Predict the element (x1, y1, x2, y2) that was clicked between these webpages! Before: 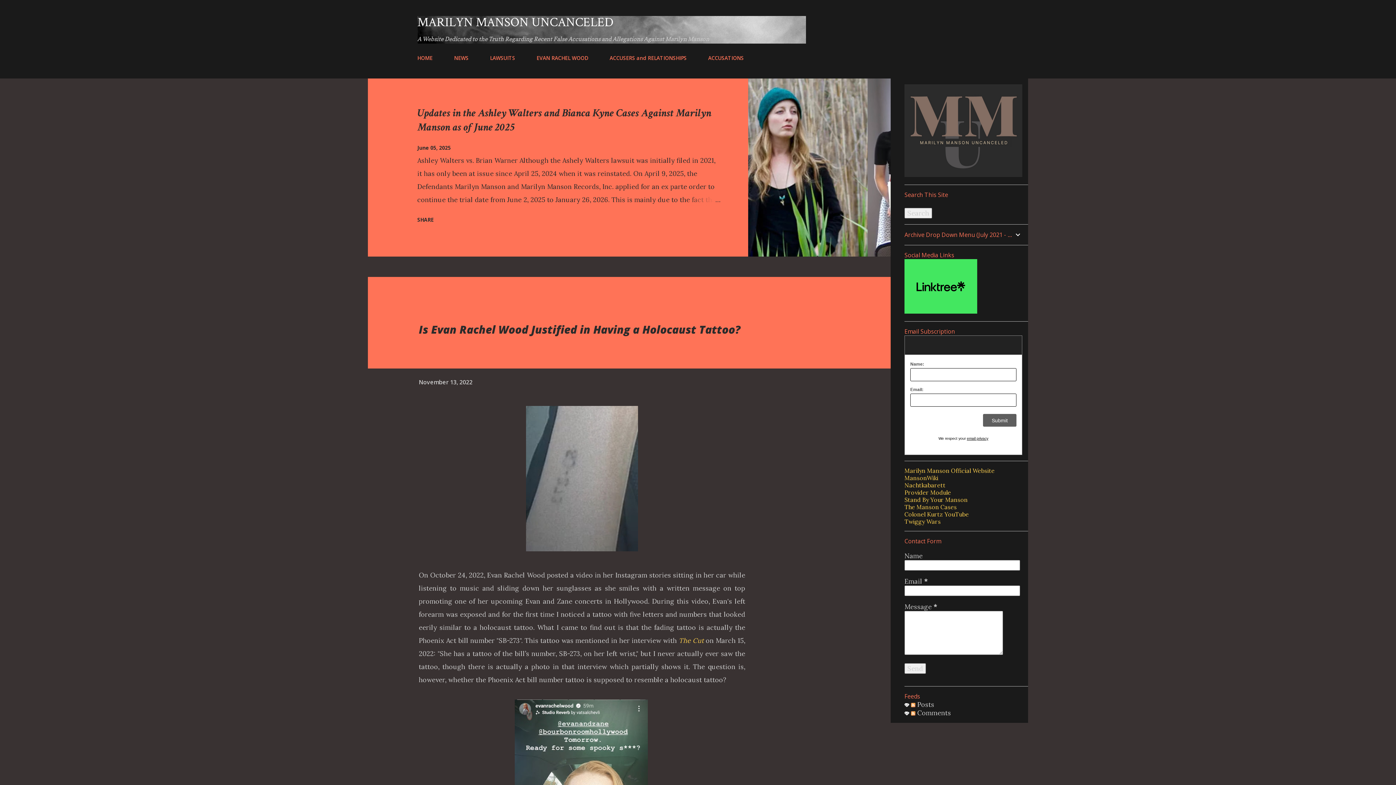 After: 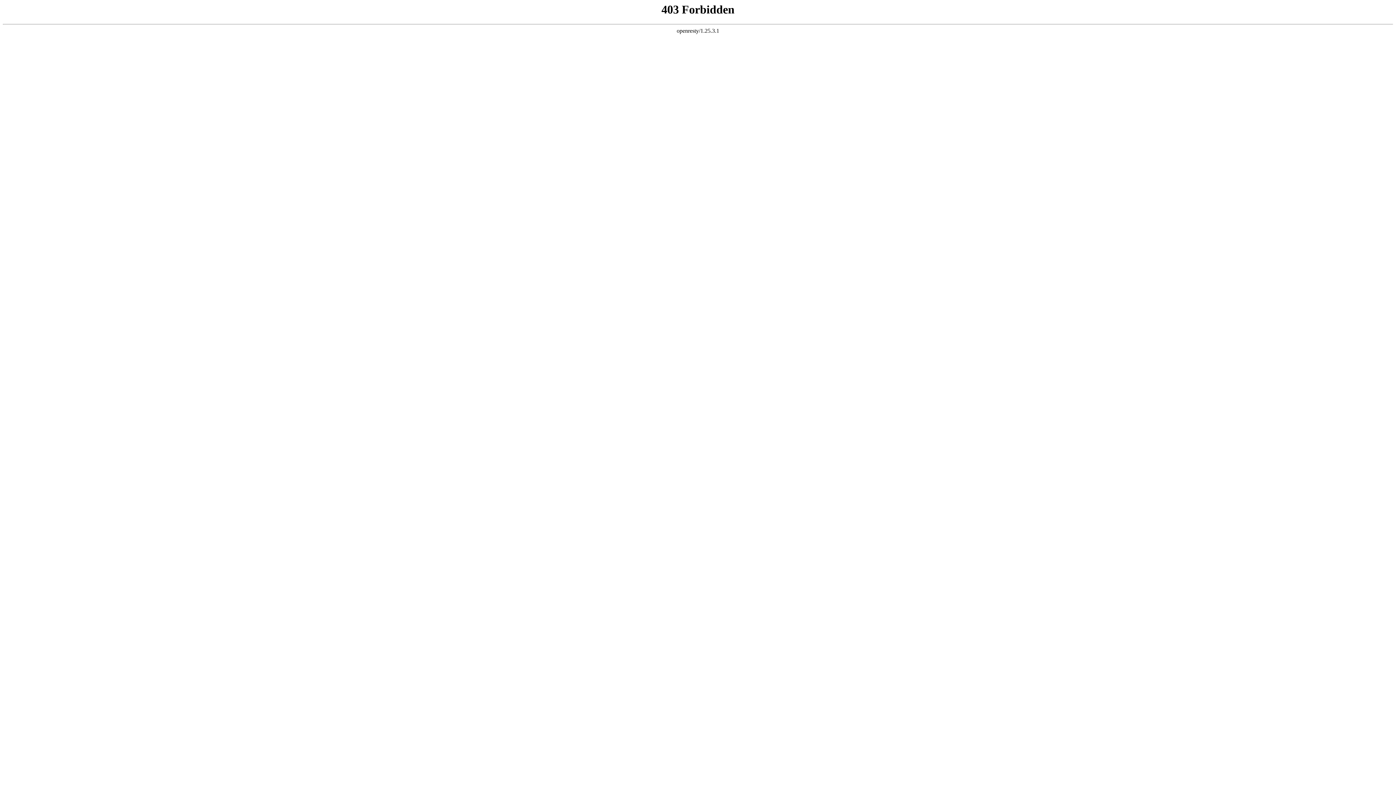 Action: label: Marilyn Manson Official Website bbox: (904, 467, 994, 474)